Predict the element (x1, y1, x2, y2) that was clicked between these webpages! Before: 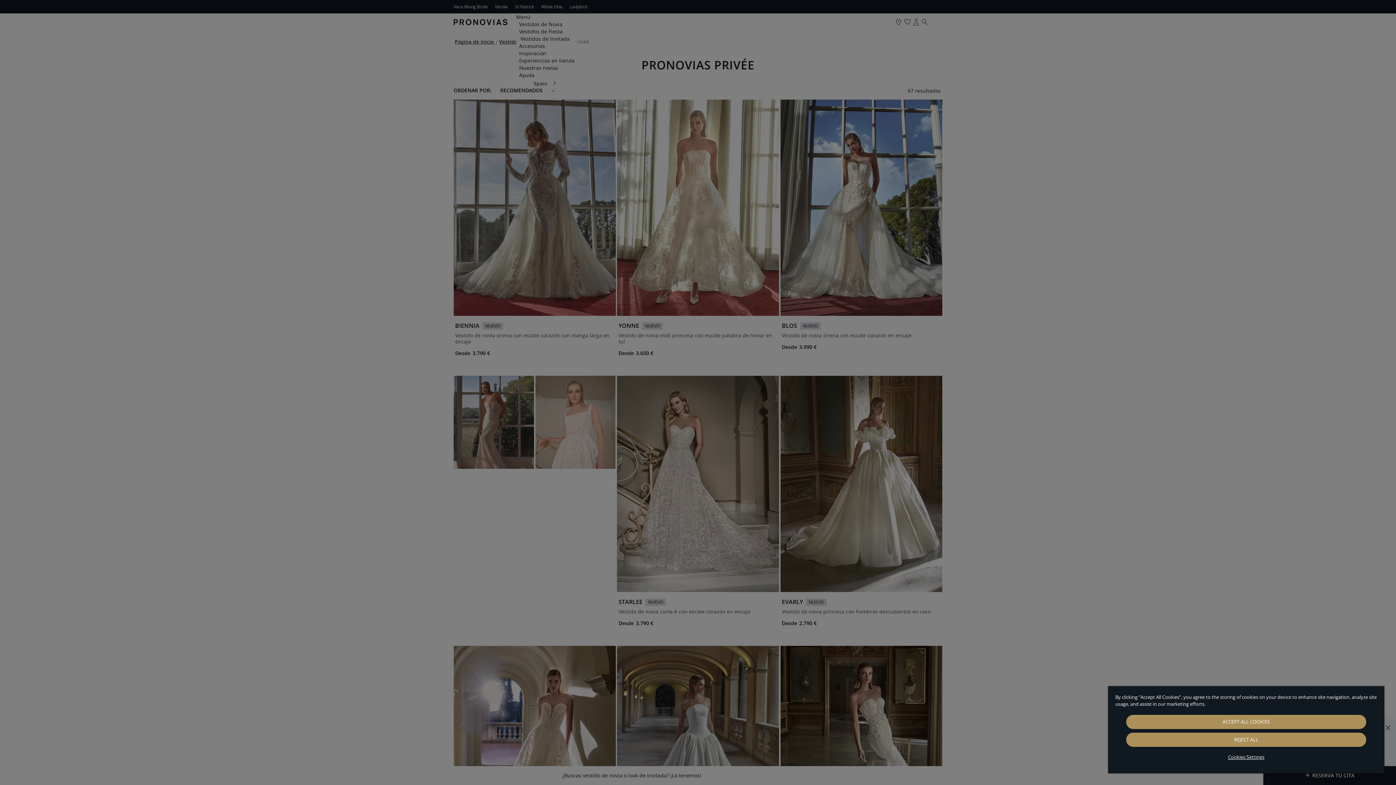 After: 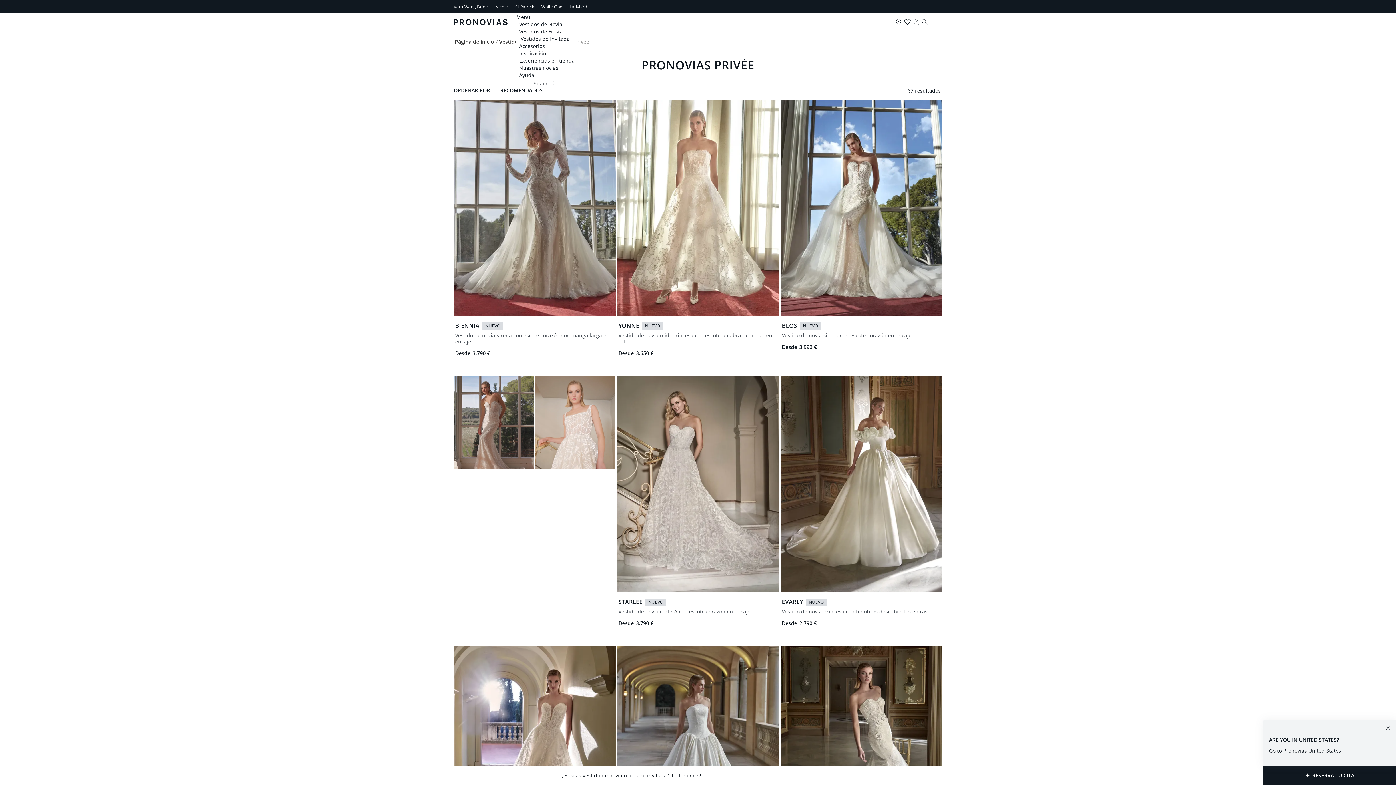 Action: label: ACCEPT ALL COOKIES bbox: (1126, 715, 1366, 729)